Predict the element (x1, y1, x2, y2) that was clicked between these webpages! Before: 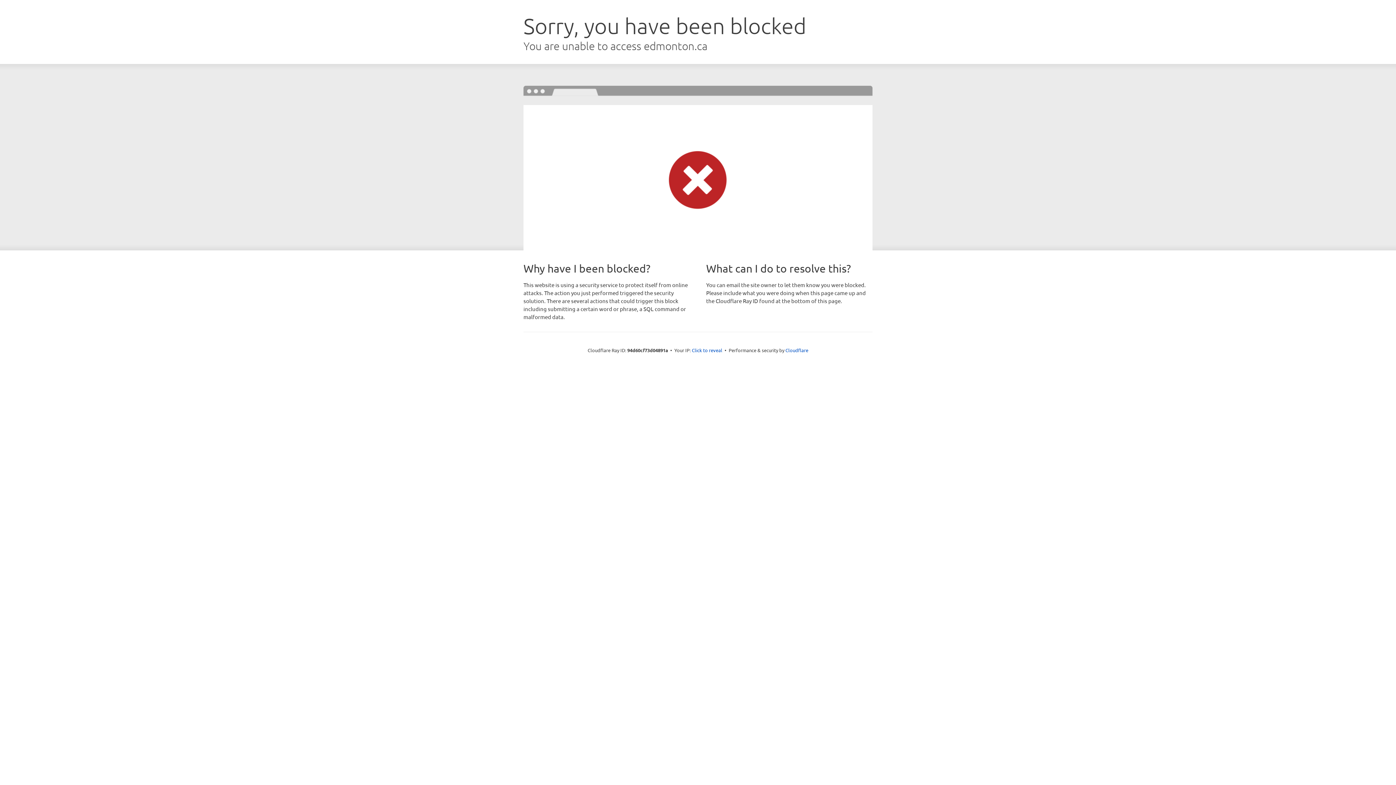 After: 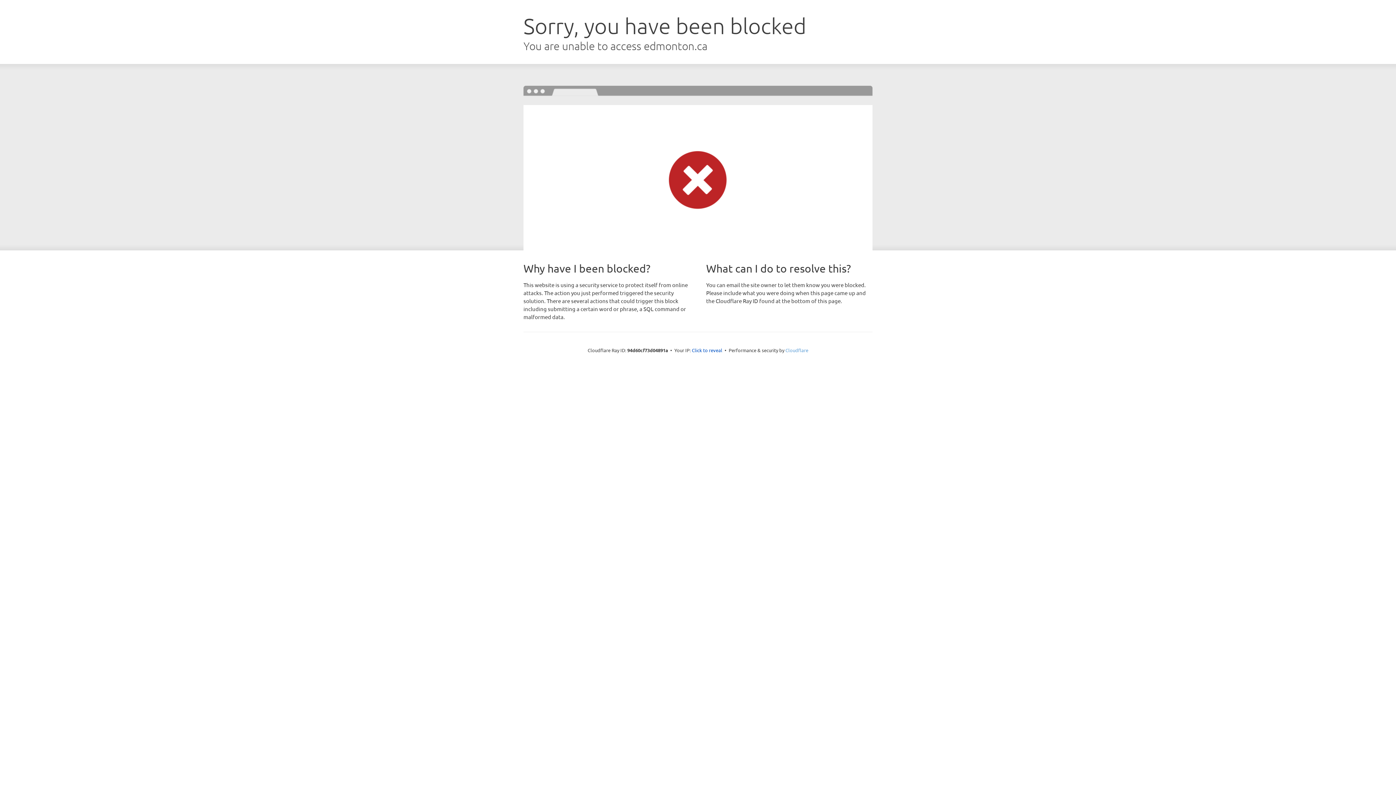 Action: bbox: (785, 347, 808, 353) label: Cloudflare